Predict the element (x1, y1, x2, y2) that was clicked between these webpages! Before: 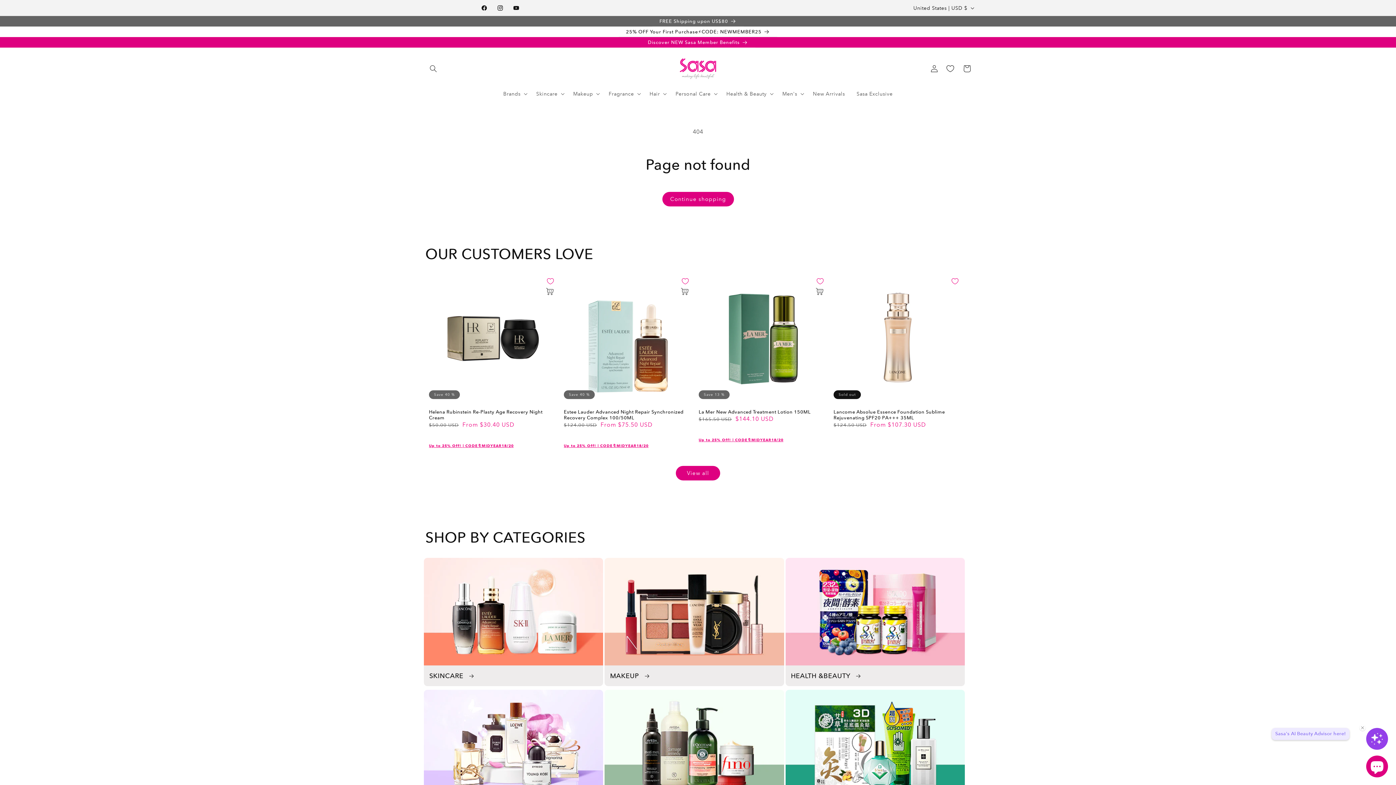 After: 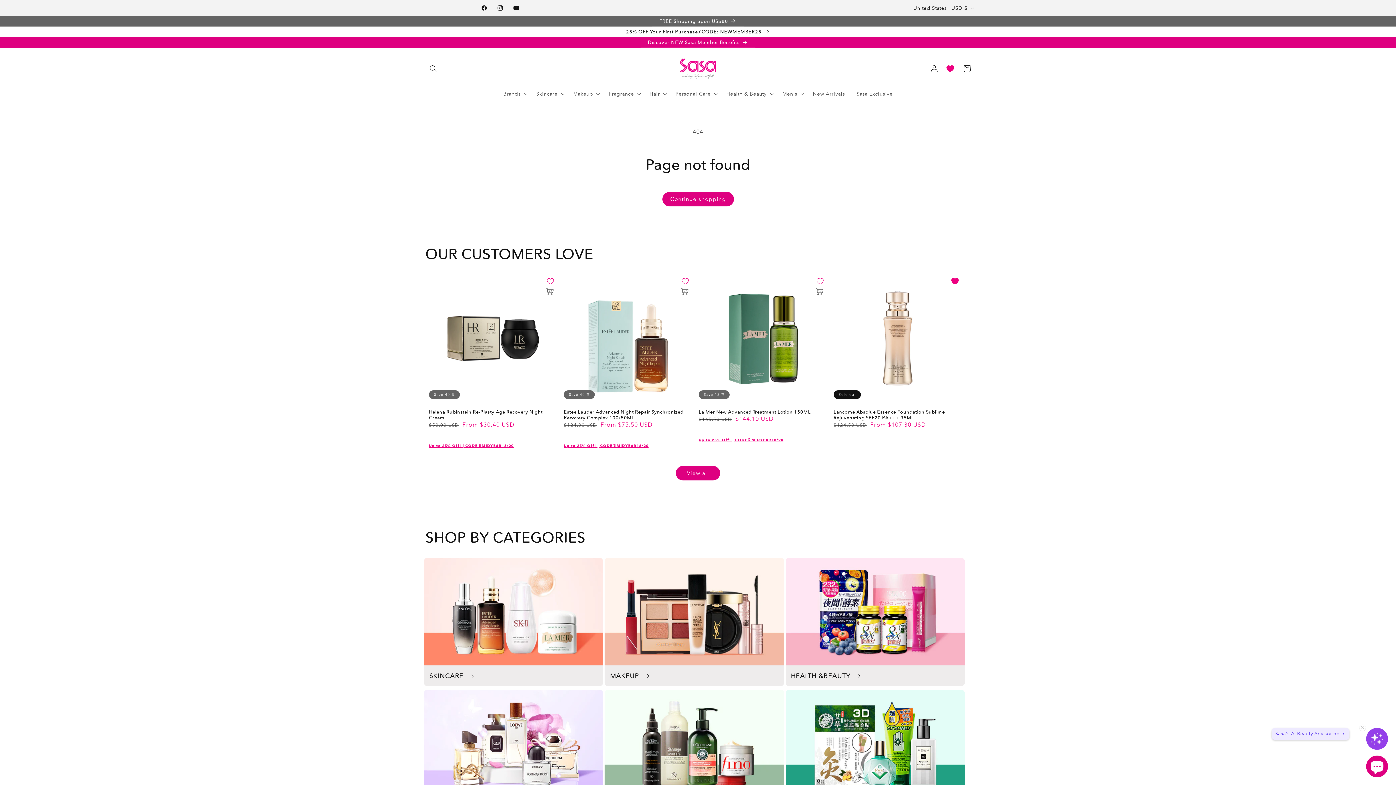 Action: bbox: (950, 276, 960, 286)